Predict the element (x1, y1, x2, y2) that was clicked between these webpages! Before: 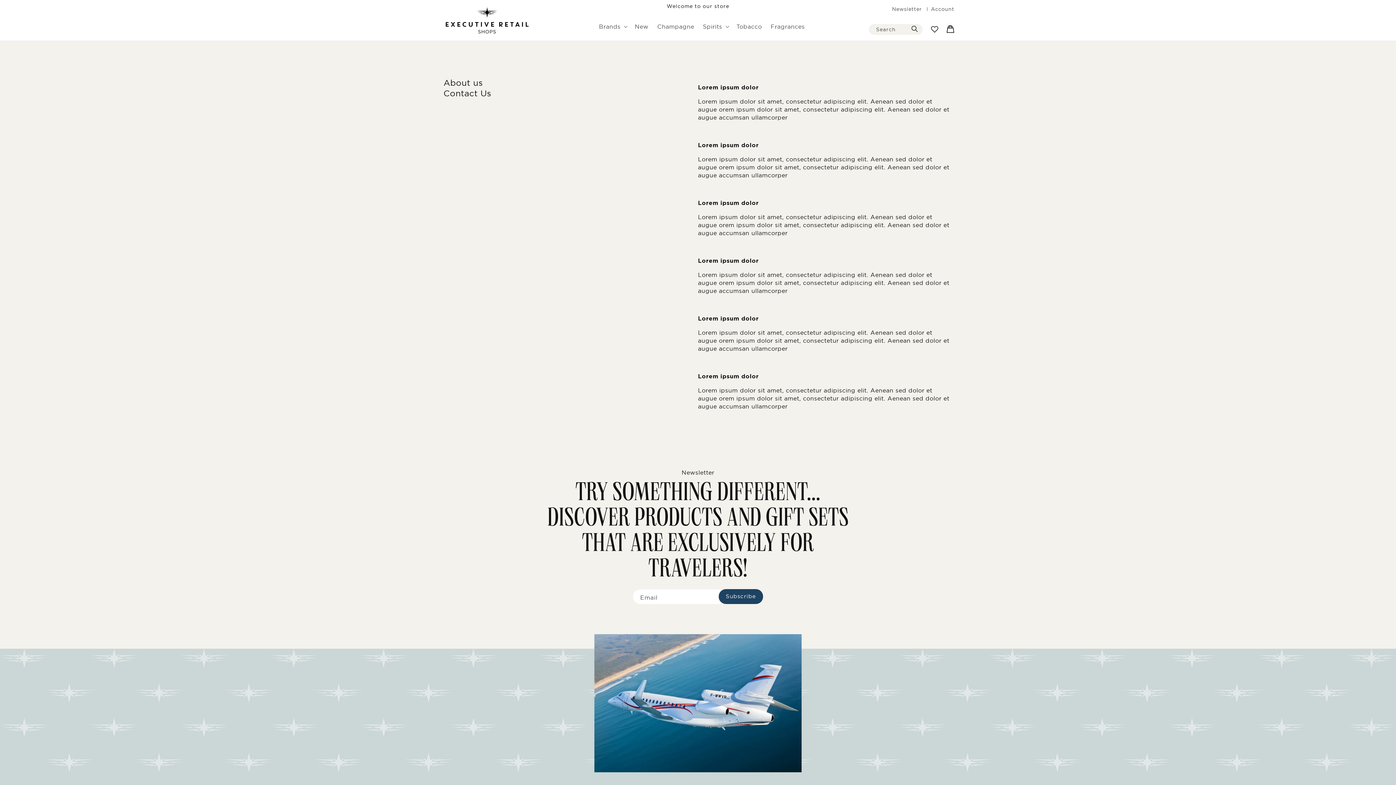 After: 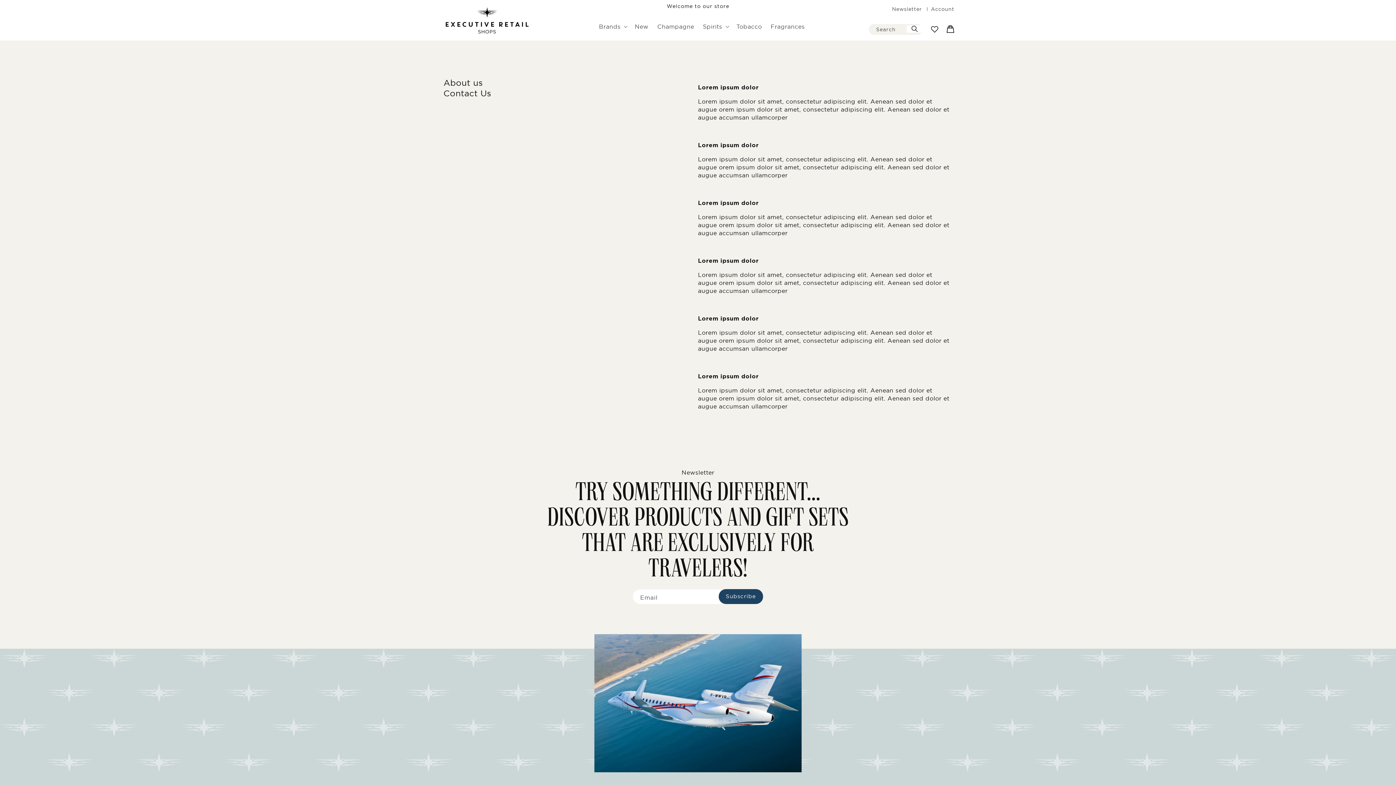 Action: label: Search bbox: (906, 25, 922, 32)